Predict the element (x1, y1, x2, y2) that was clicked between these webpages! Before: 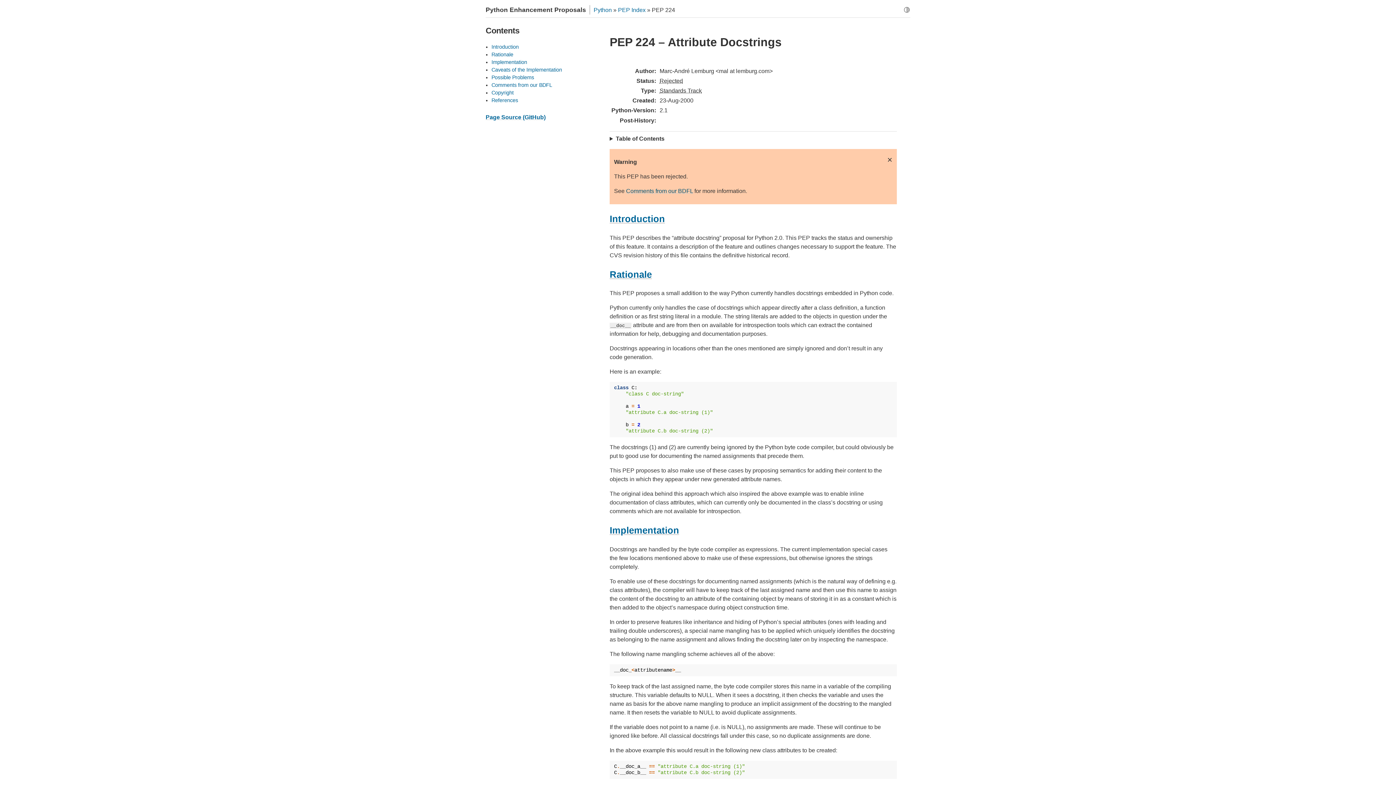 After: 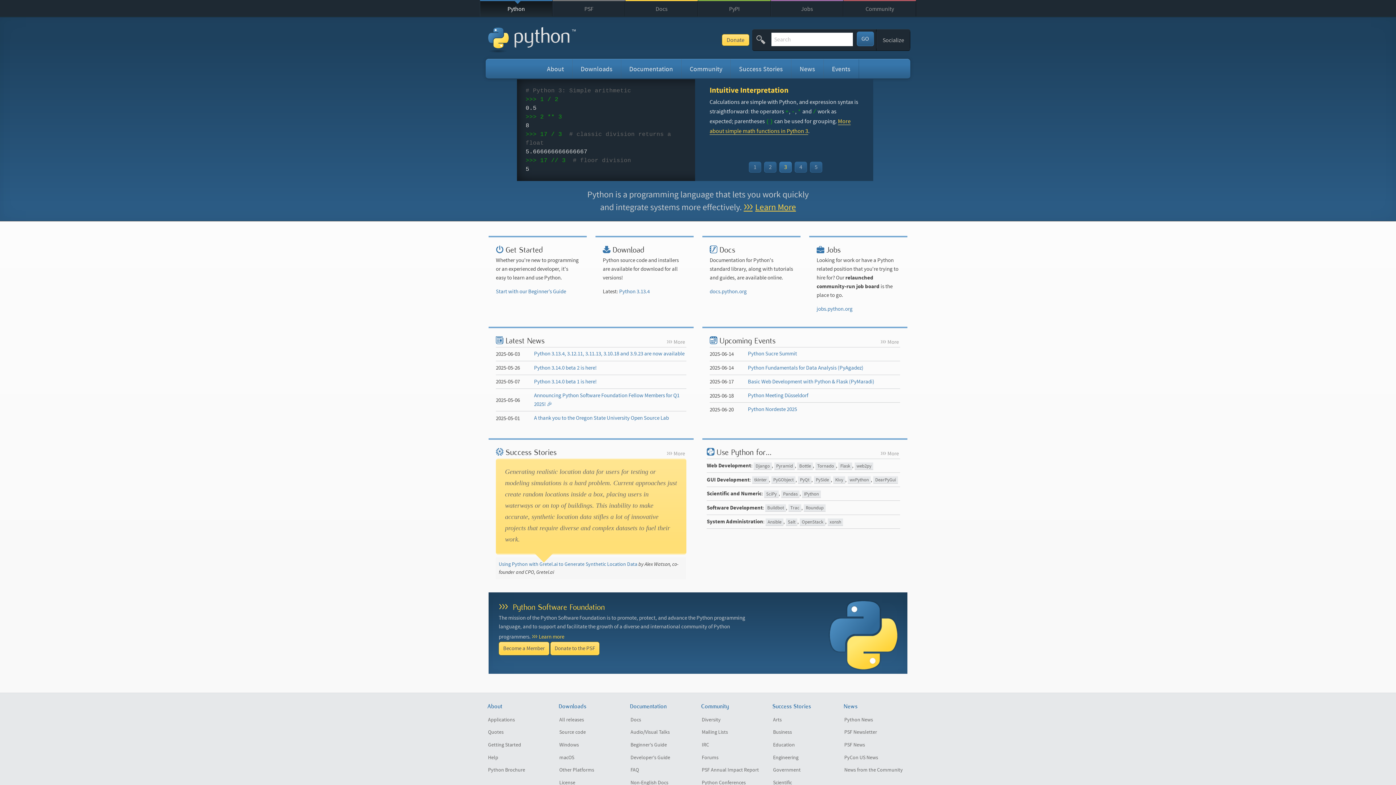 Action: bbox: (593, 6, 611, 13) label: Python